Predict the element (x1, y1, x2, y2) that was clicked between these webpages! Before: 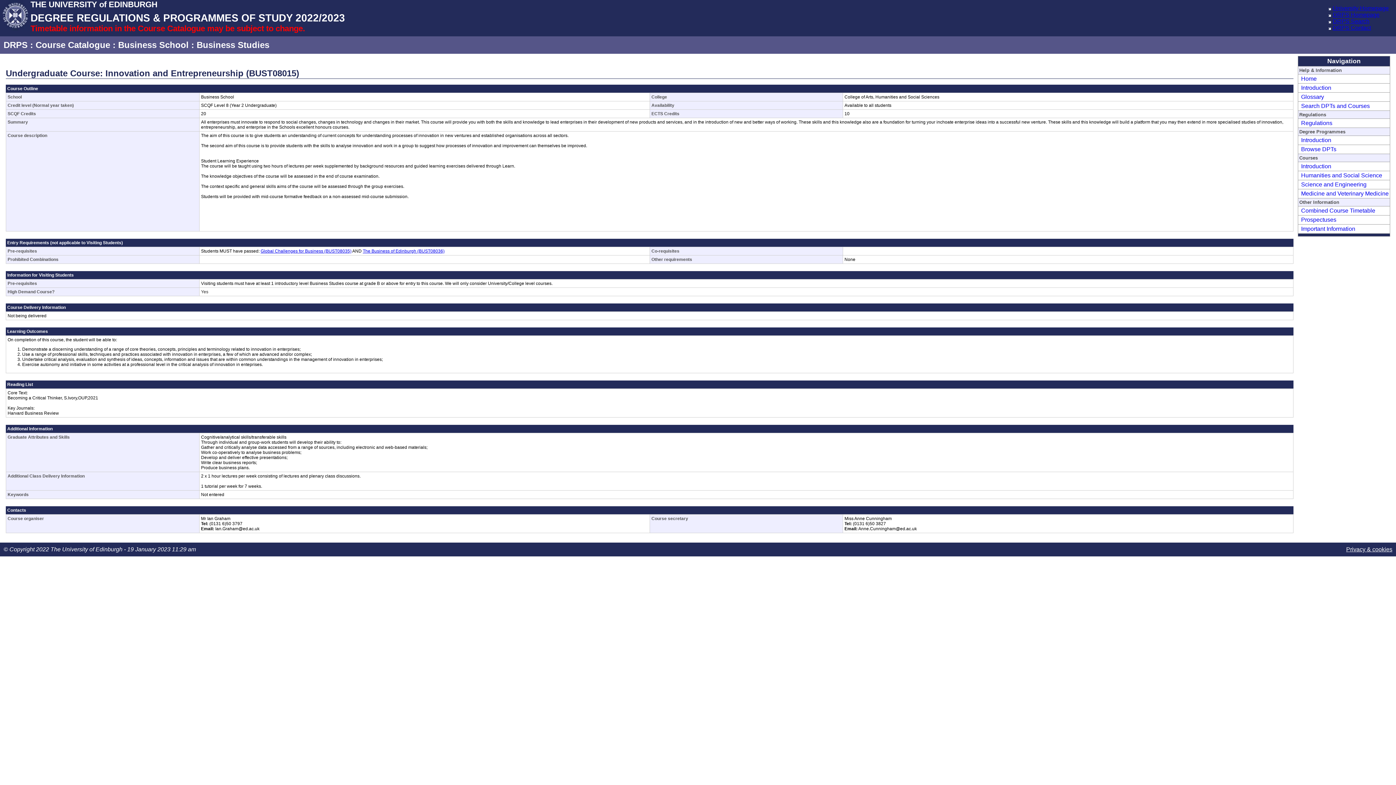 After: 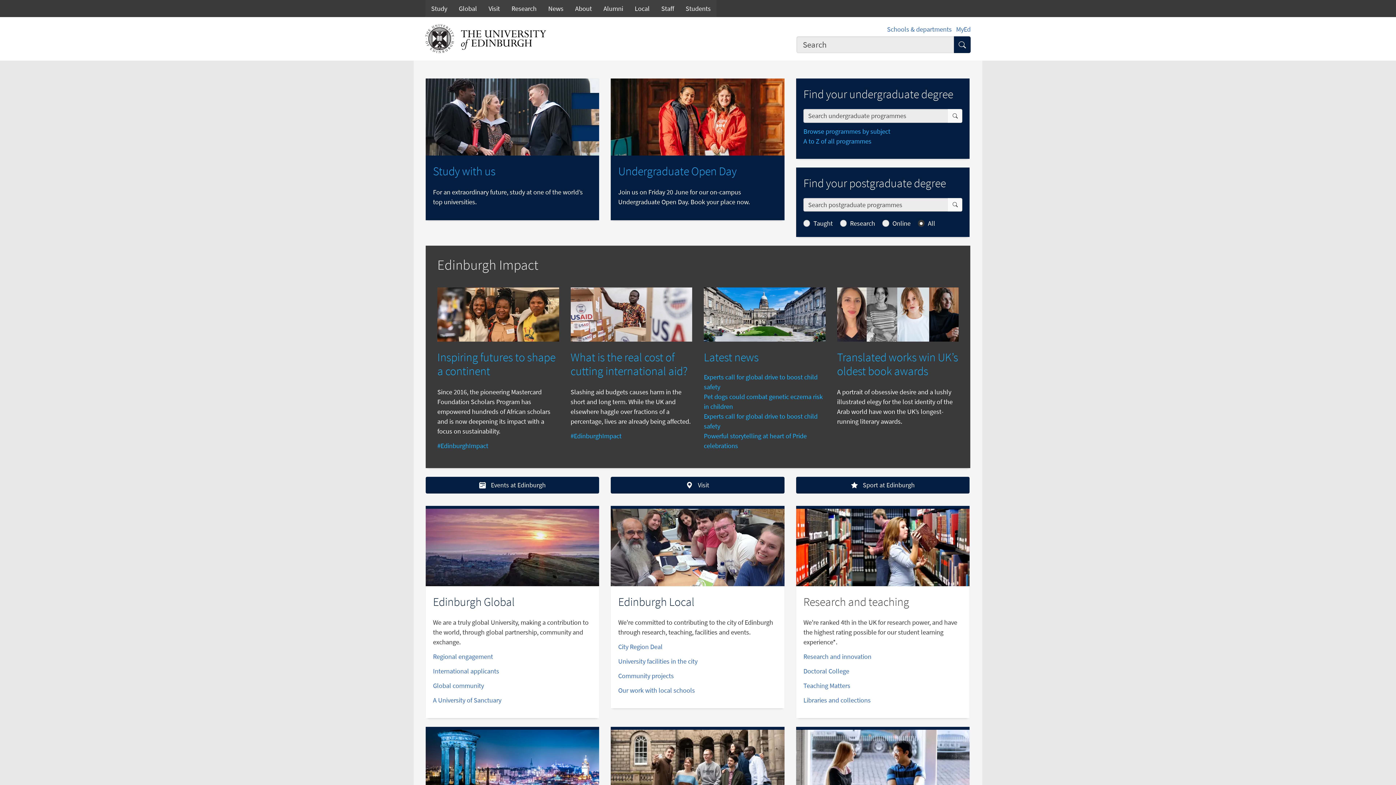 Action: bbox: (0, 25, 30, 31)